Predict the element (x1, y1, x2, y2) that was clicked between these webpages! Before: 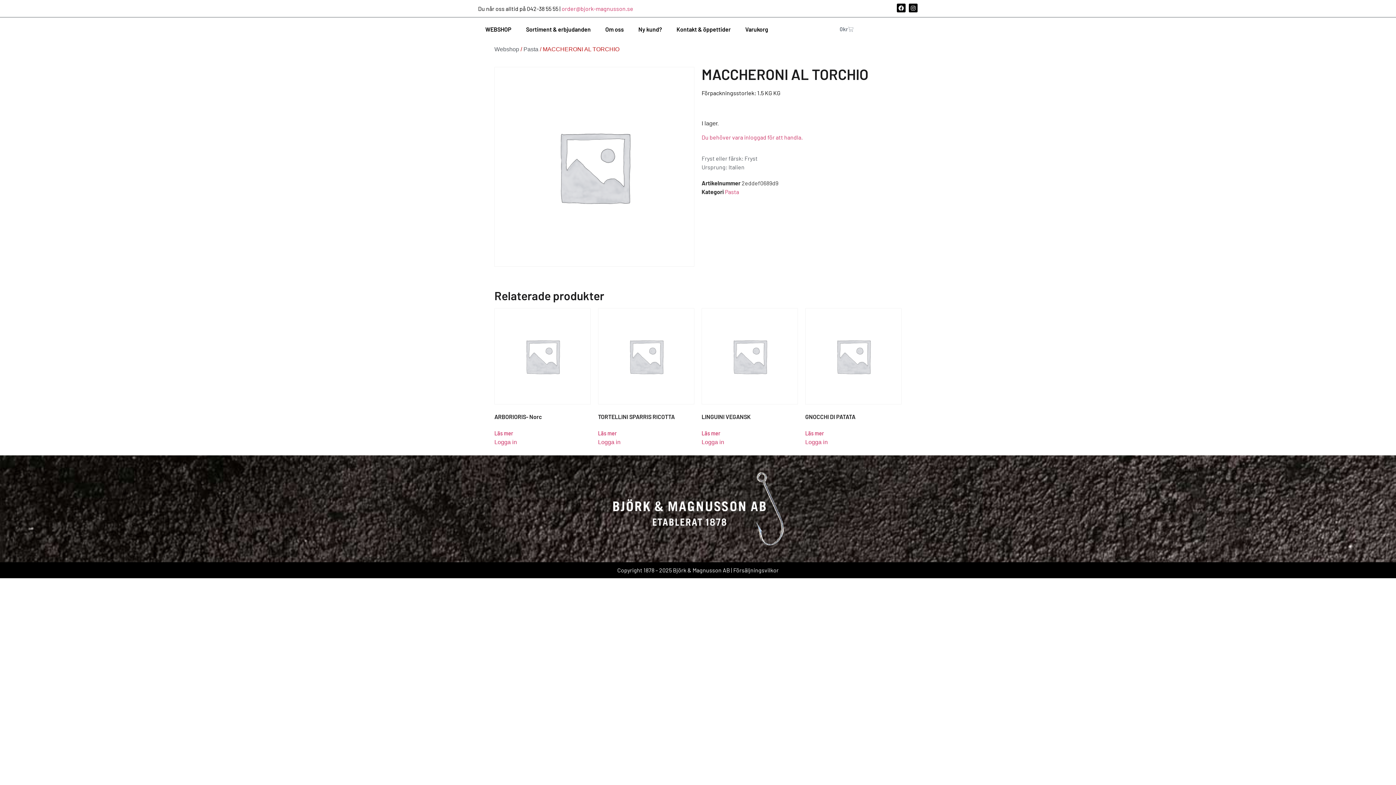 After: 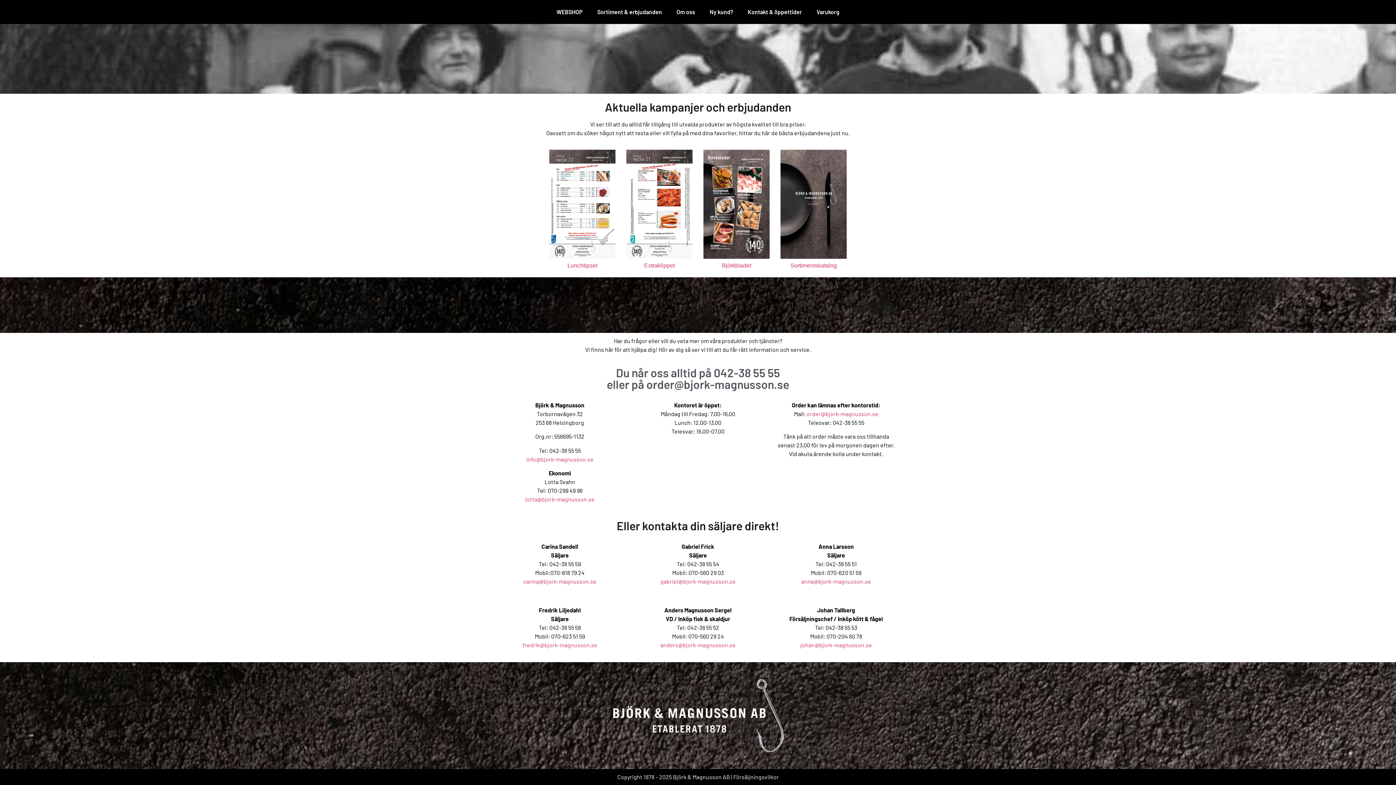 Action: label: Kontakt & öppettider bbox: (669, 20, 738, 37)